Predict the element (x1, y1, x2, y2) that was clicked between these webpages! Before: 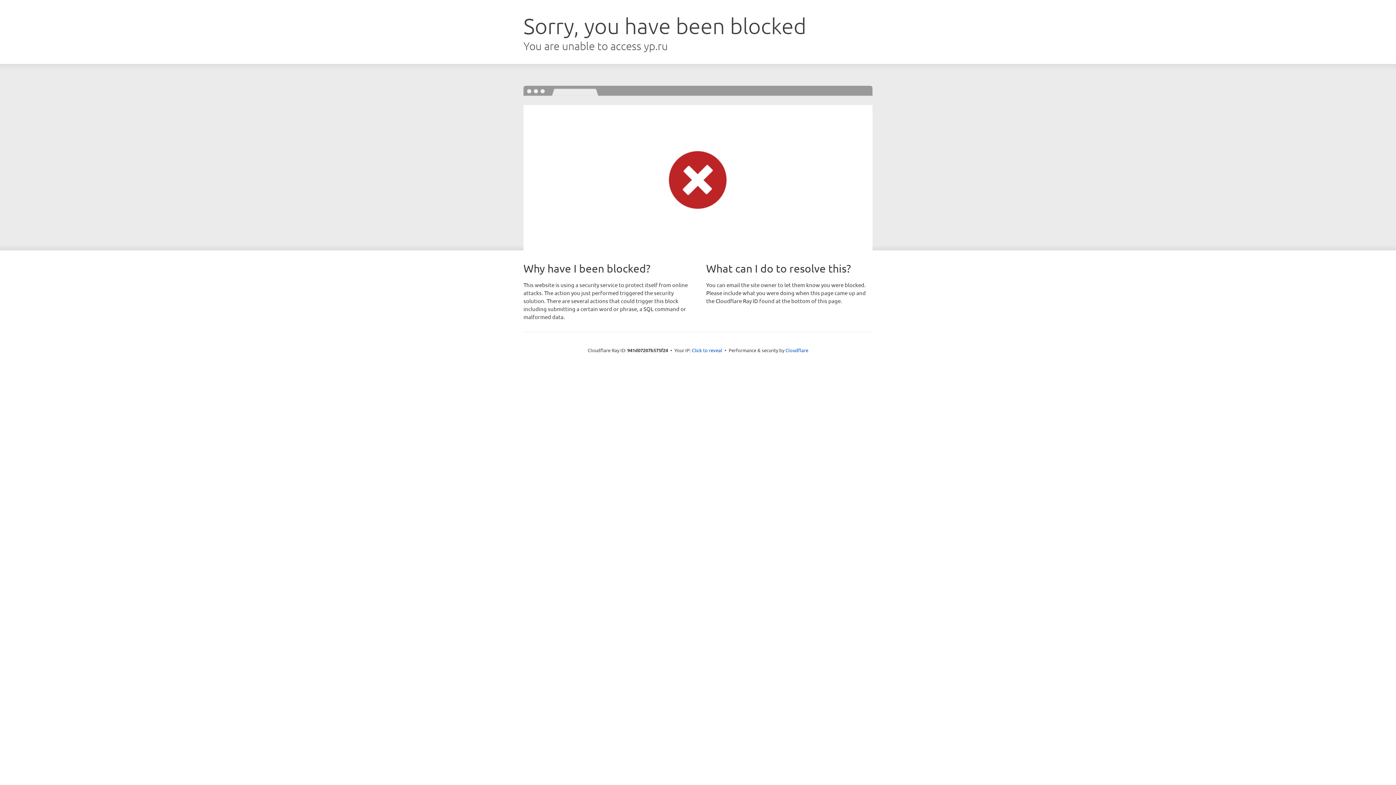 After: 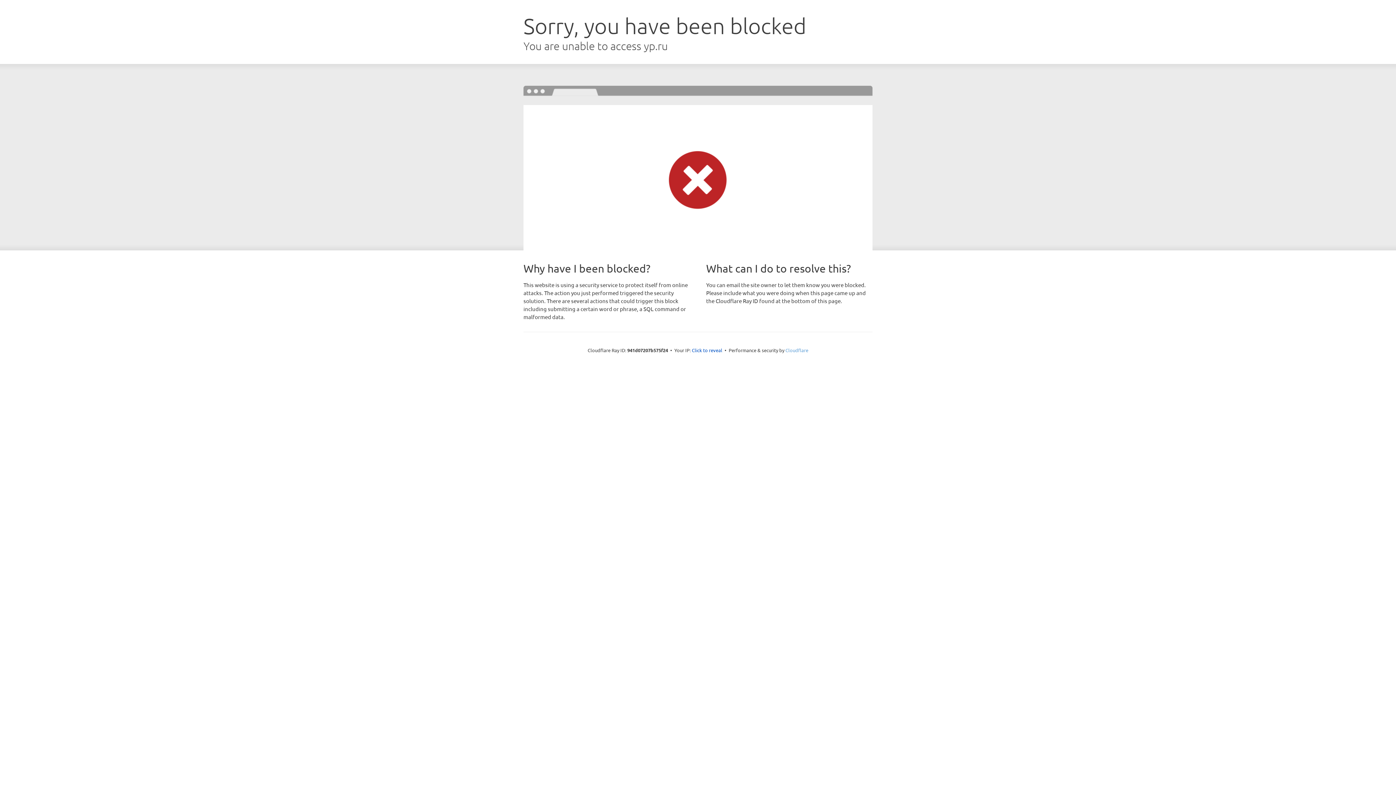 Action: bbox: (785, 347, 808, 353) label: Cloudflare